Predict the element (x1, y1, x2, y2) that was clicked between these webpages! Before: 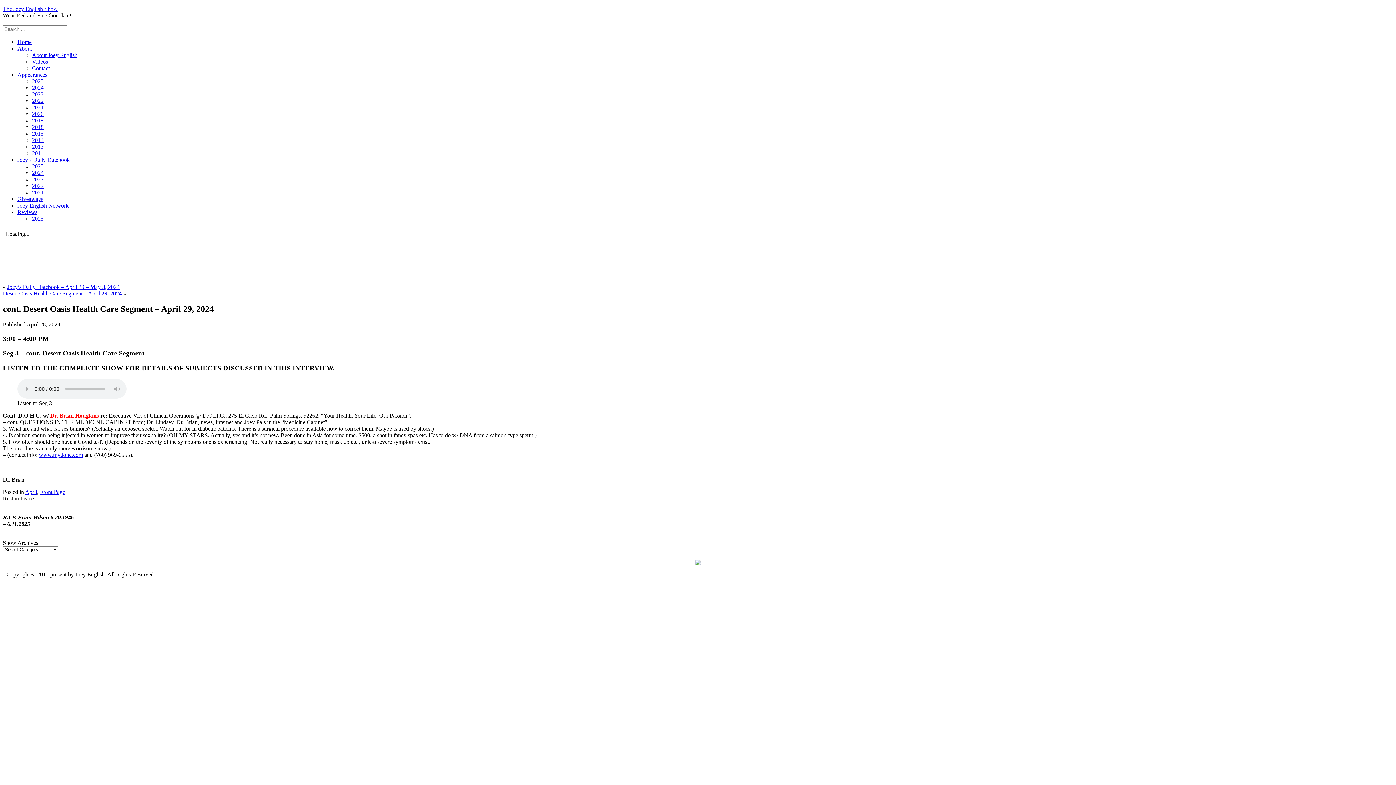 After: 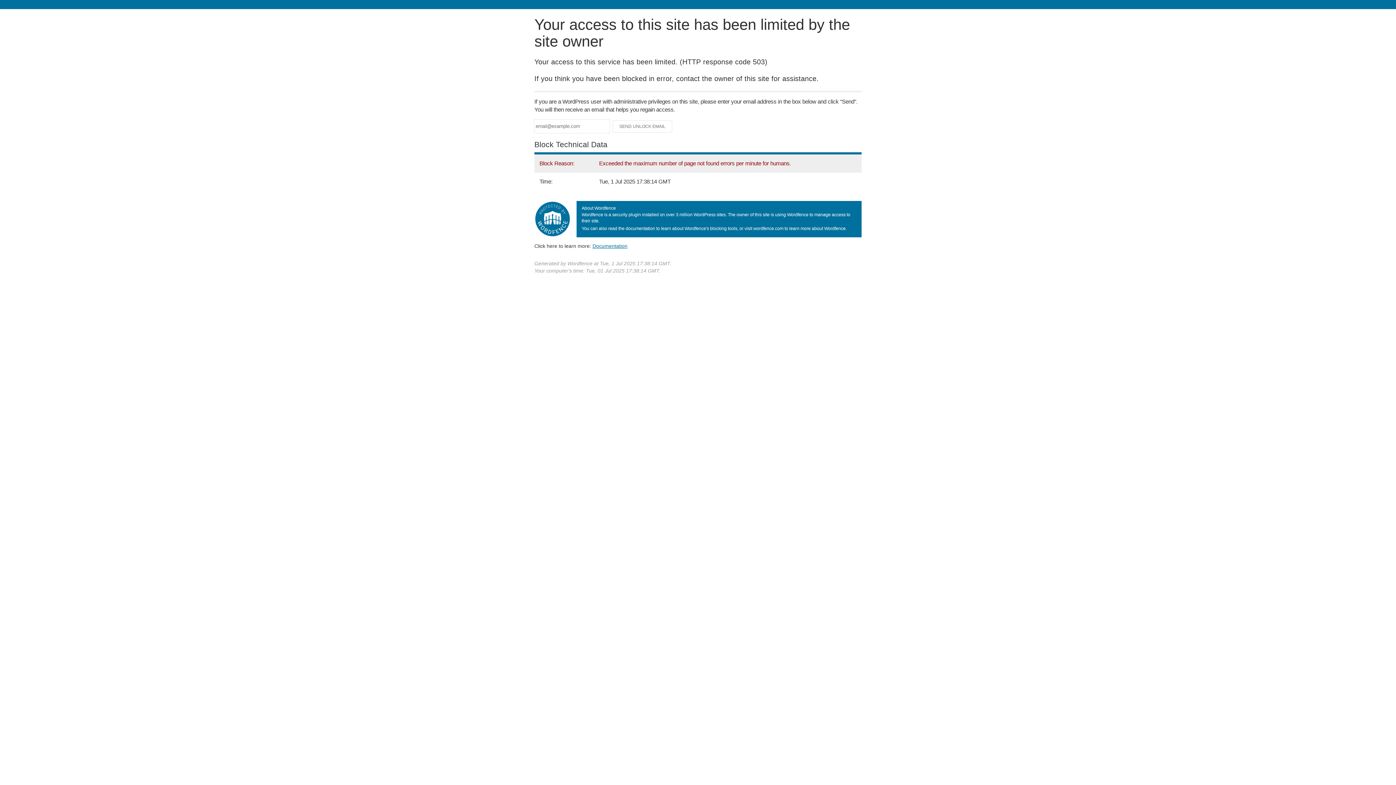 Action: label: 2011 bbox: (32, 150, 43, 156)